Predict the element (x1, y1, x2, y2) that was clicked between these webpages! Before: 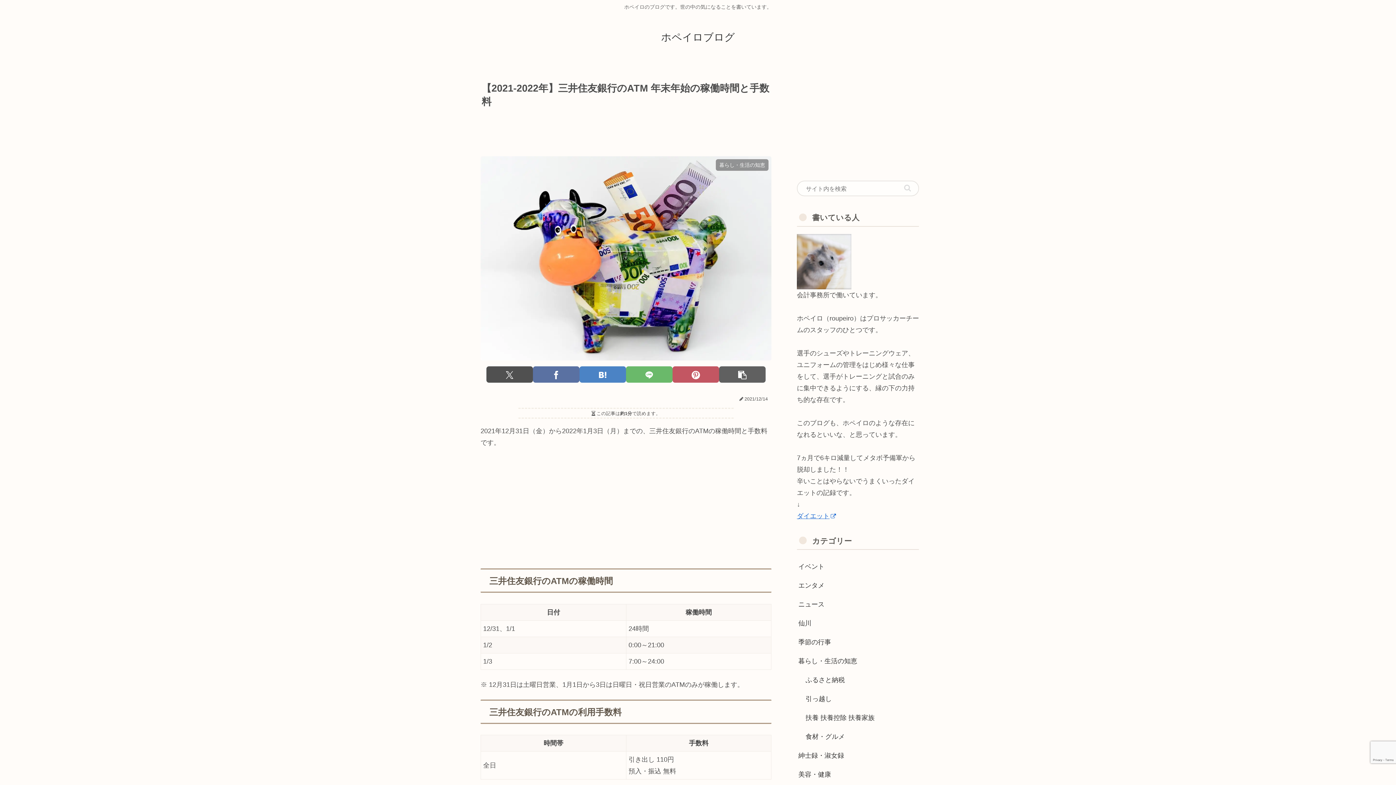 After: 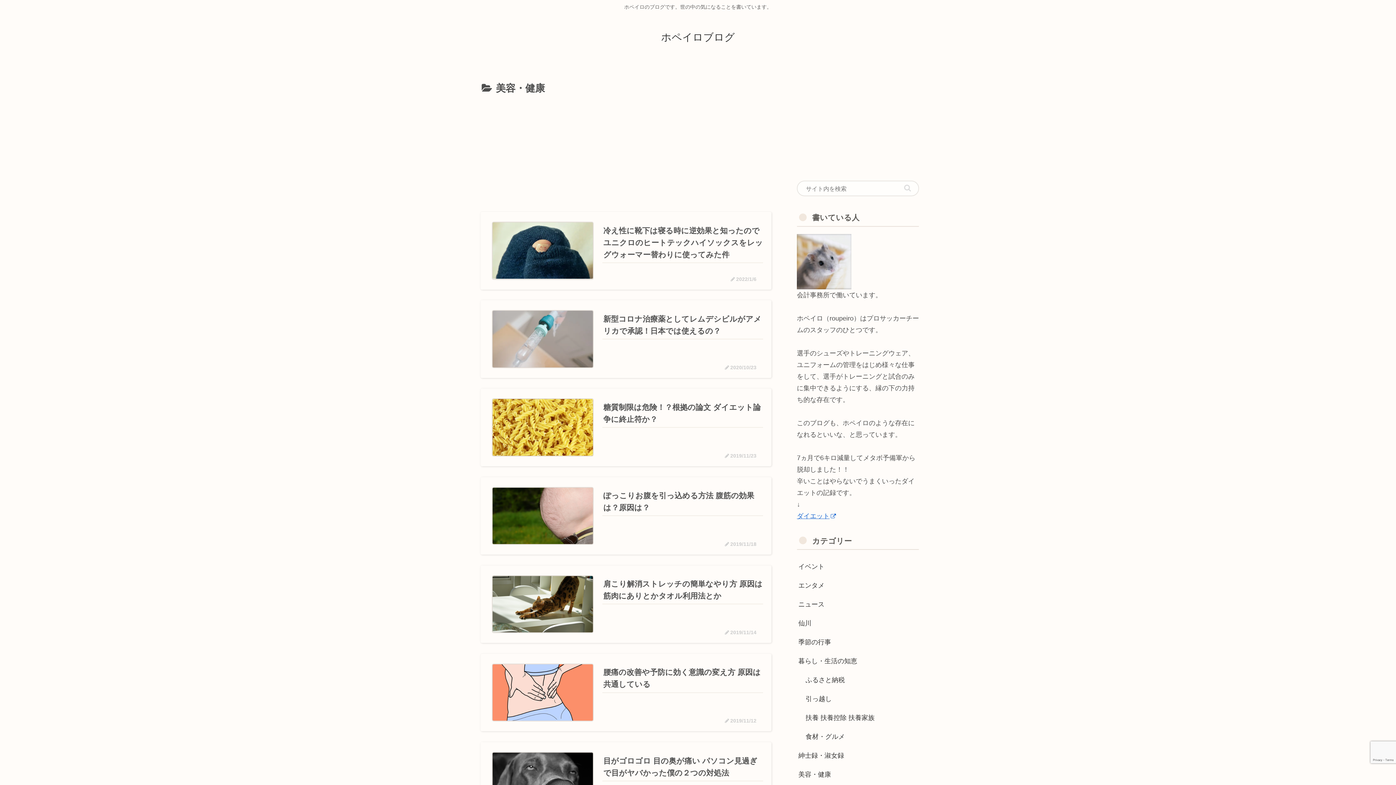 Action: label: 美容・健康 bbox: (797, 765, 919, 784)